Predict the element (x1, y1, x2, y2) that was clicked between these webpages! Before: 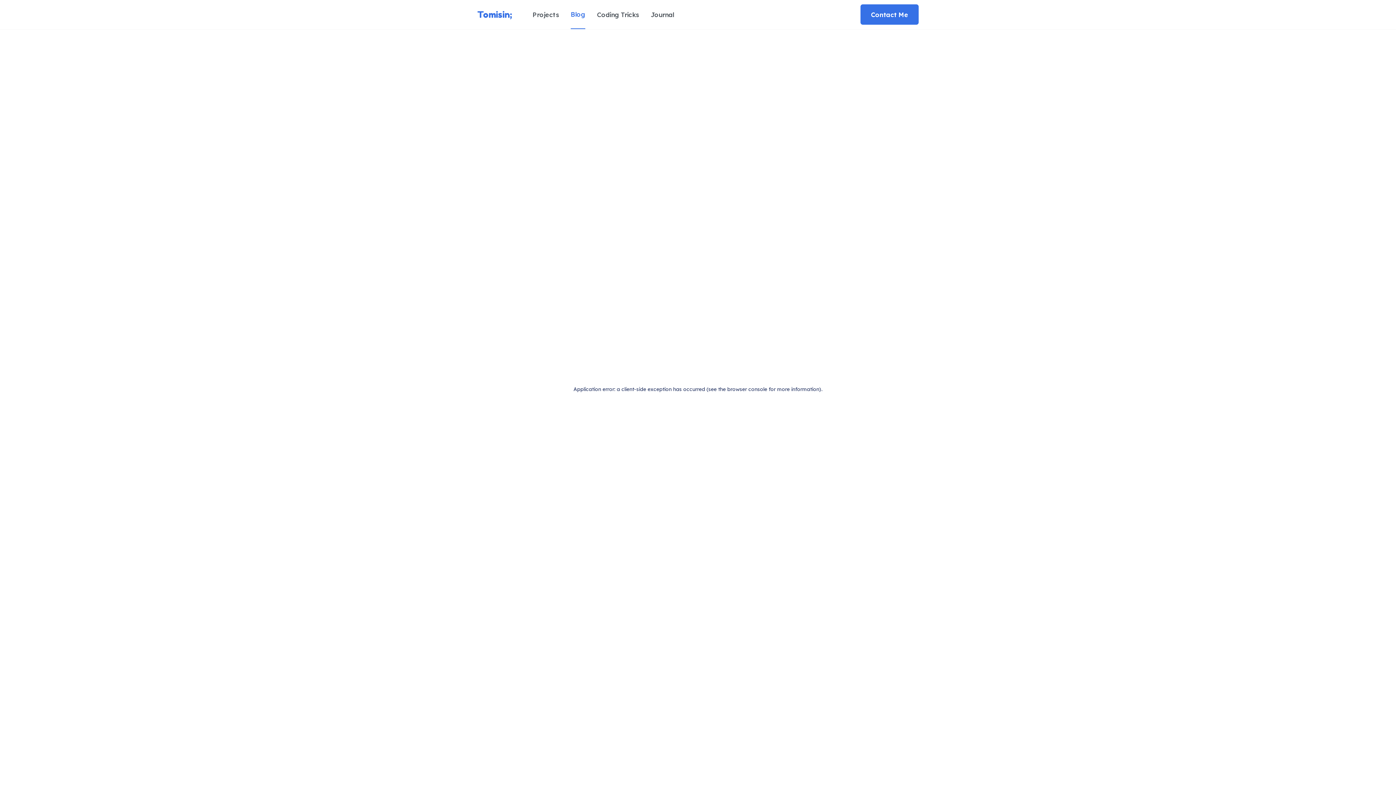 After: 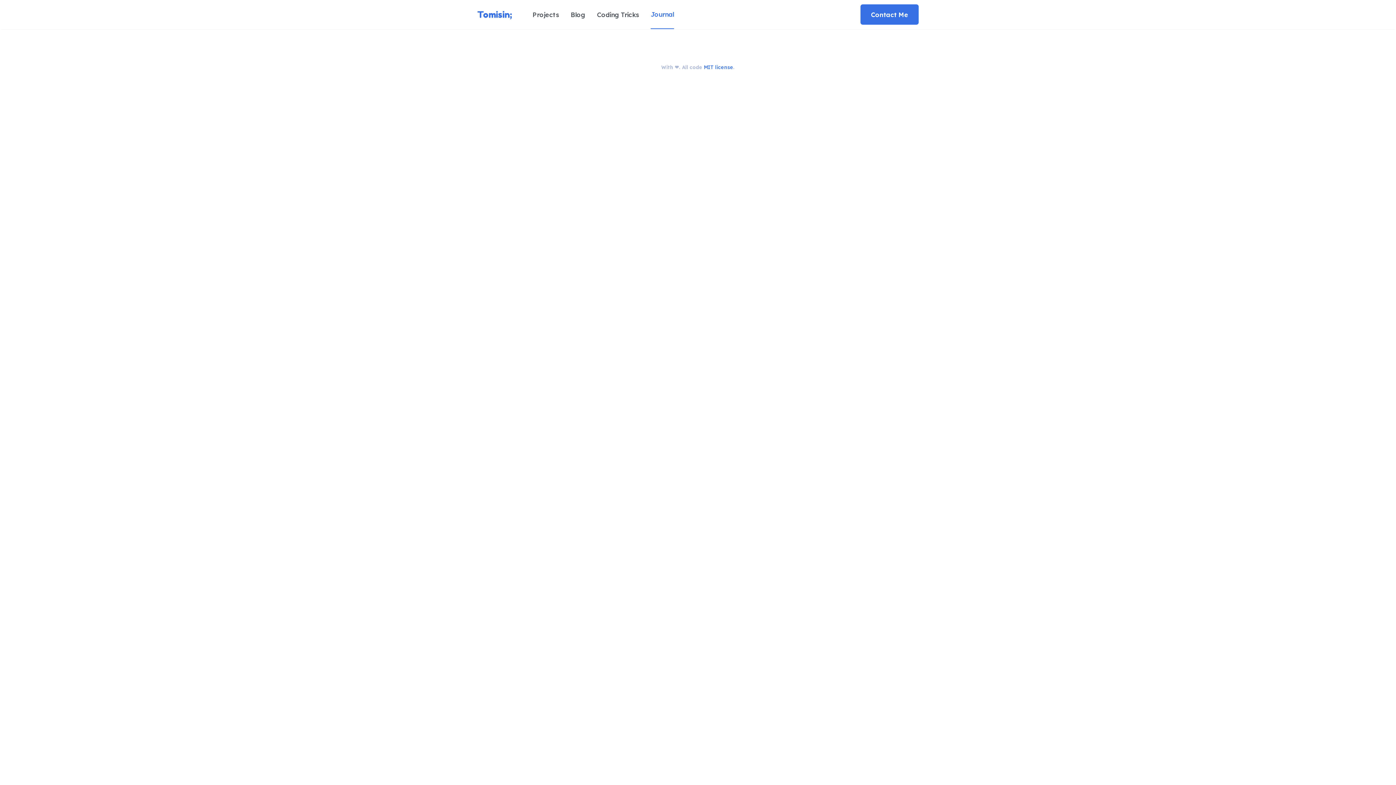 Action: label: Journal bbox: (650, 10, 674, 18)